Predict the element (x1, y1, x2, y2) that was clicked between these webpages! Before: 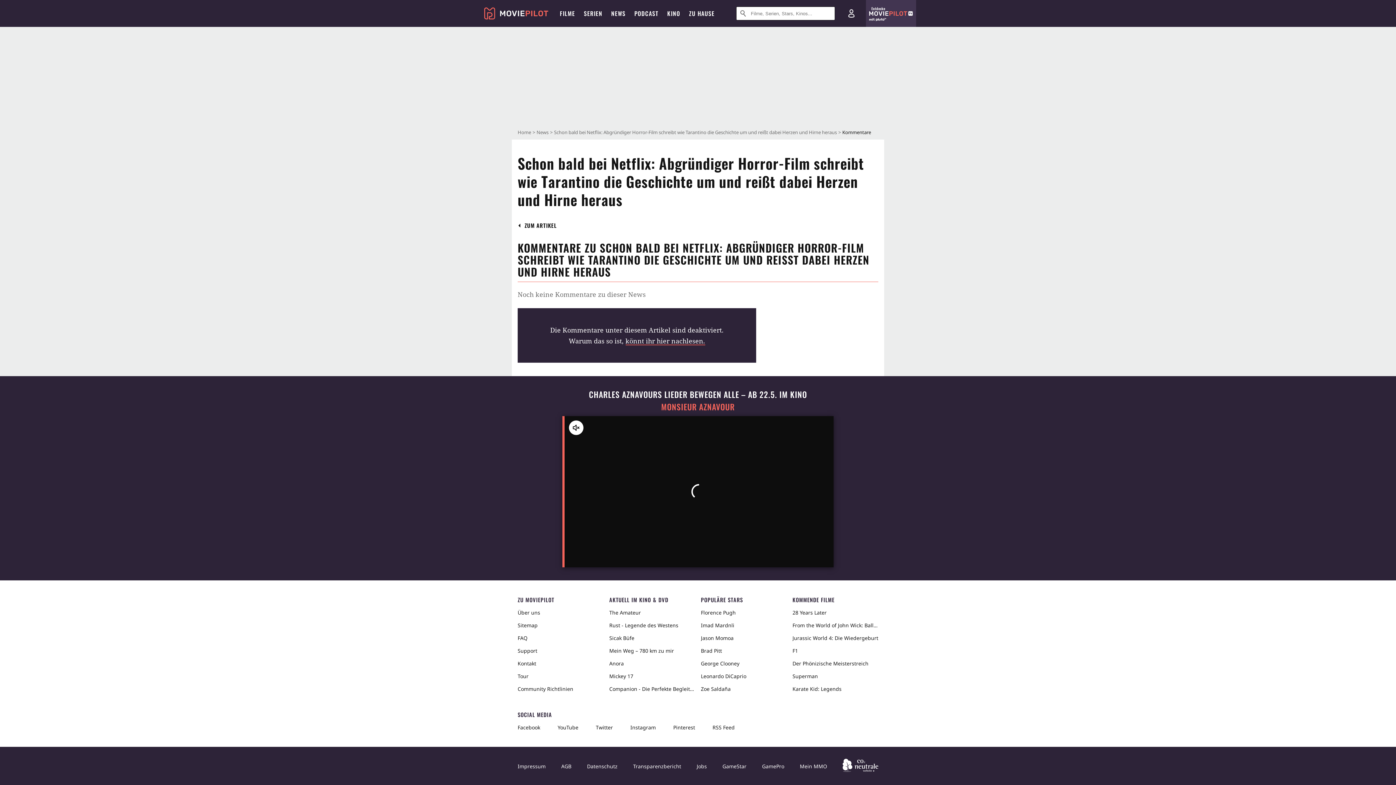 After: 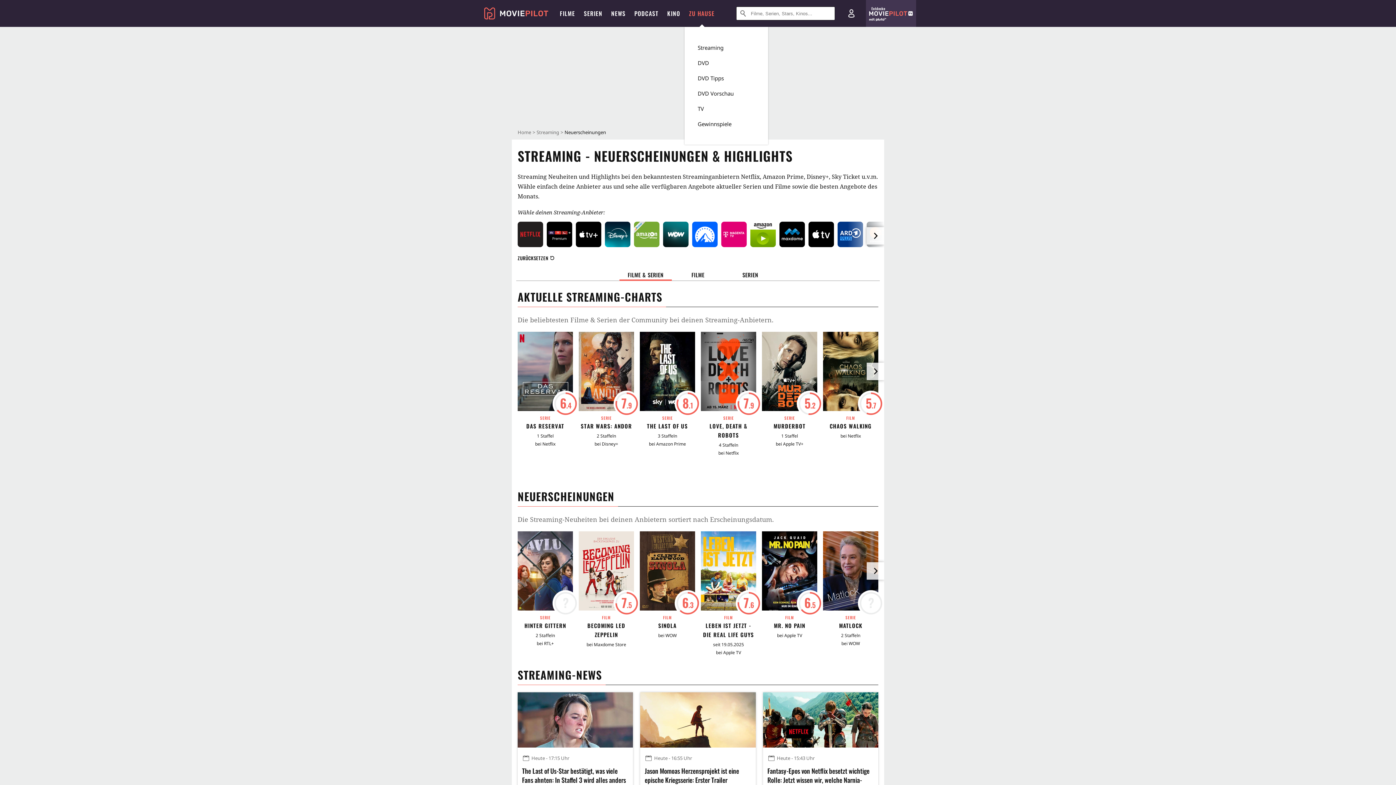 Action: bbox: (684, 0, 719, 26) label: ZU HAUSE